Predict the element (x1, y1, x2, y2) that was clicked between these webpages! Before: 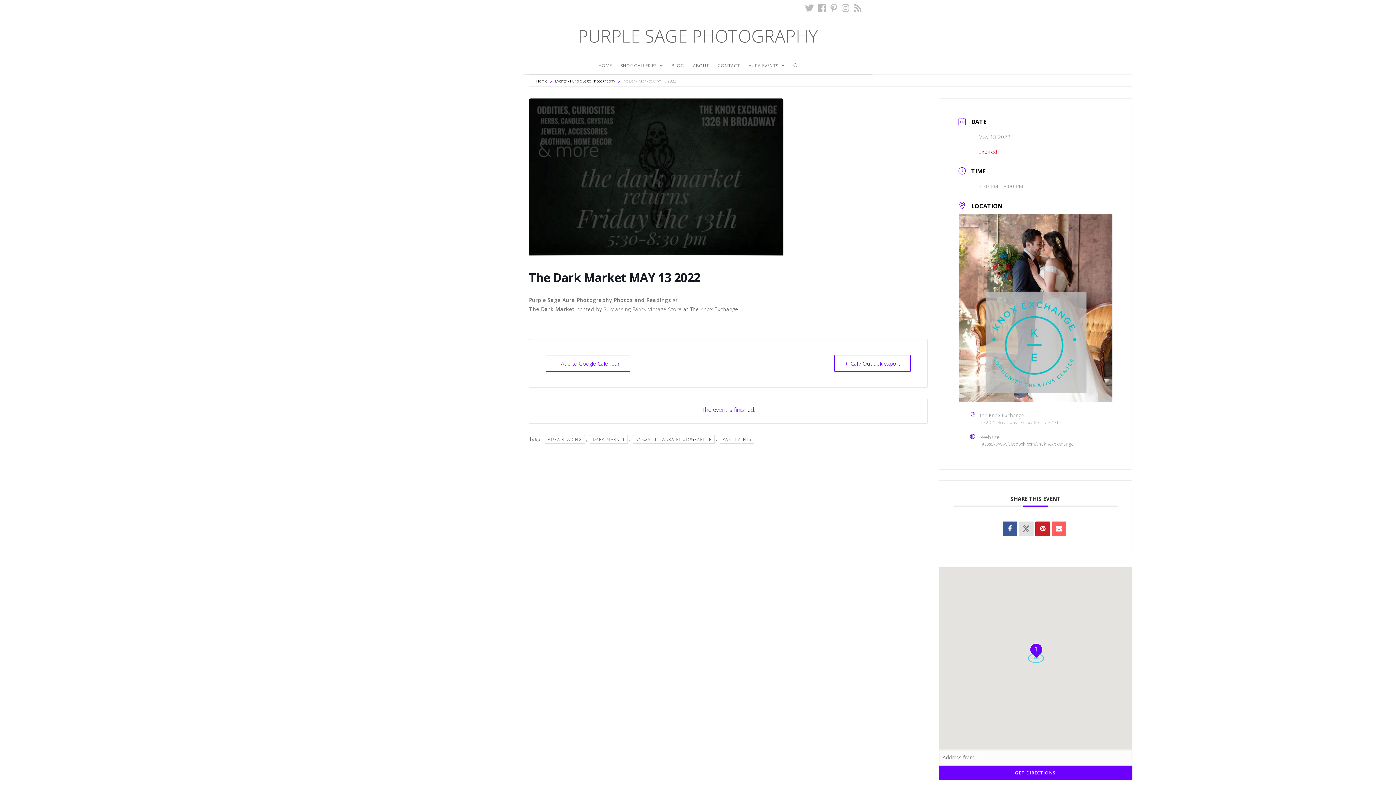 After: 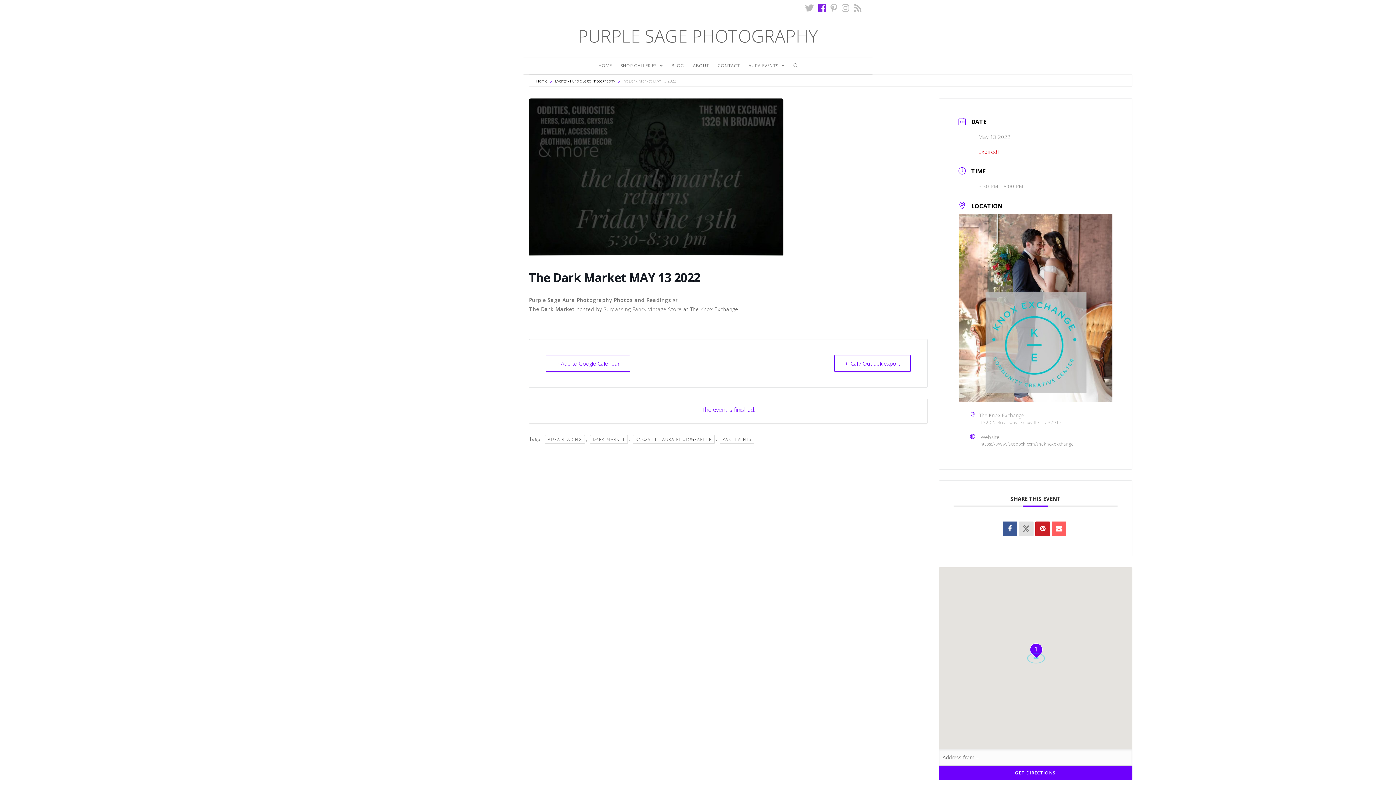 Action: bbox: (816, 3, 828, 12)